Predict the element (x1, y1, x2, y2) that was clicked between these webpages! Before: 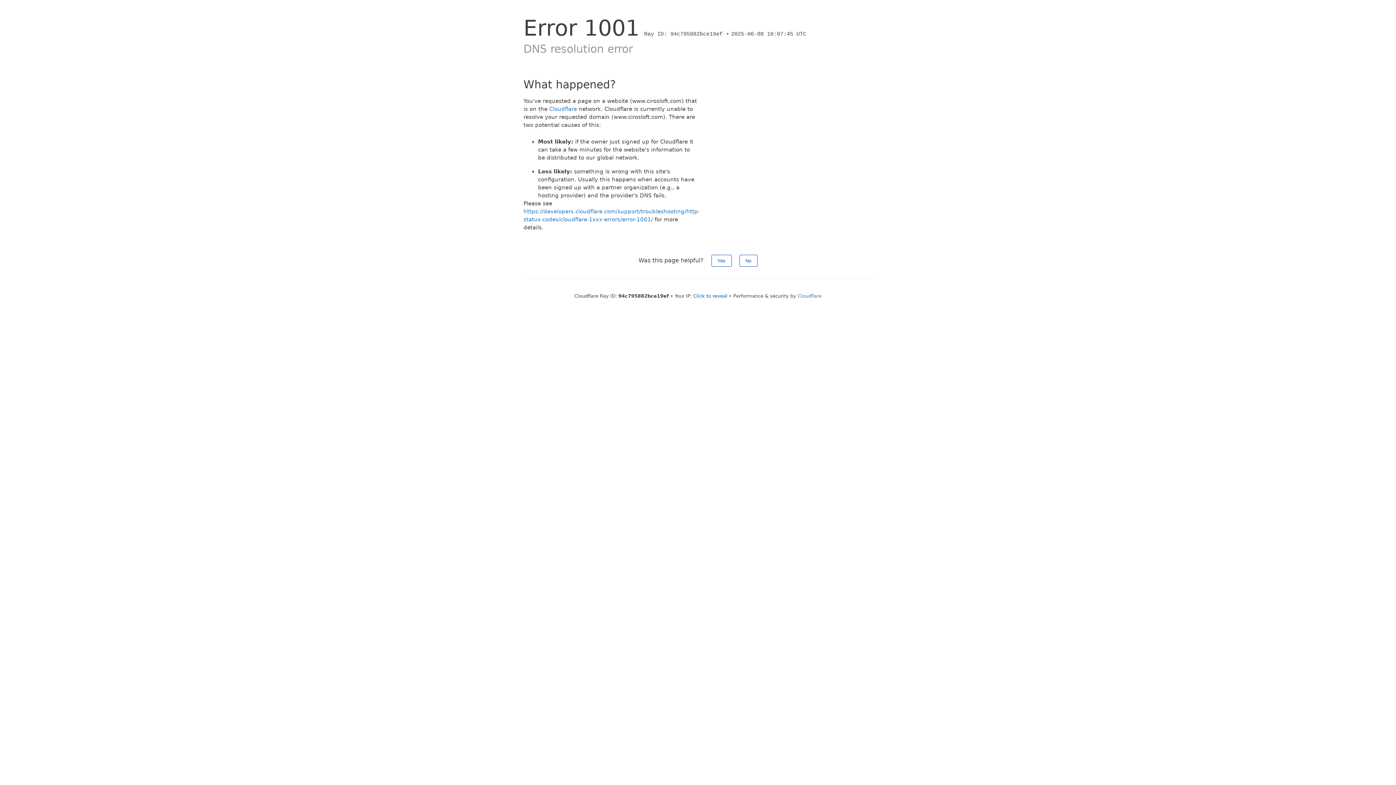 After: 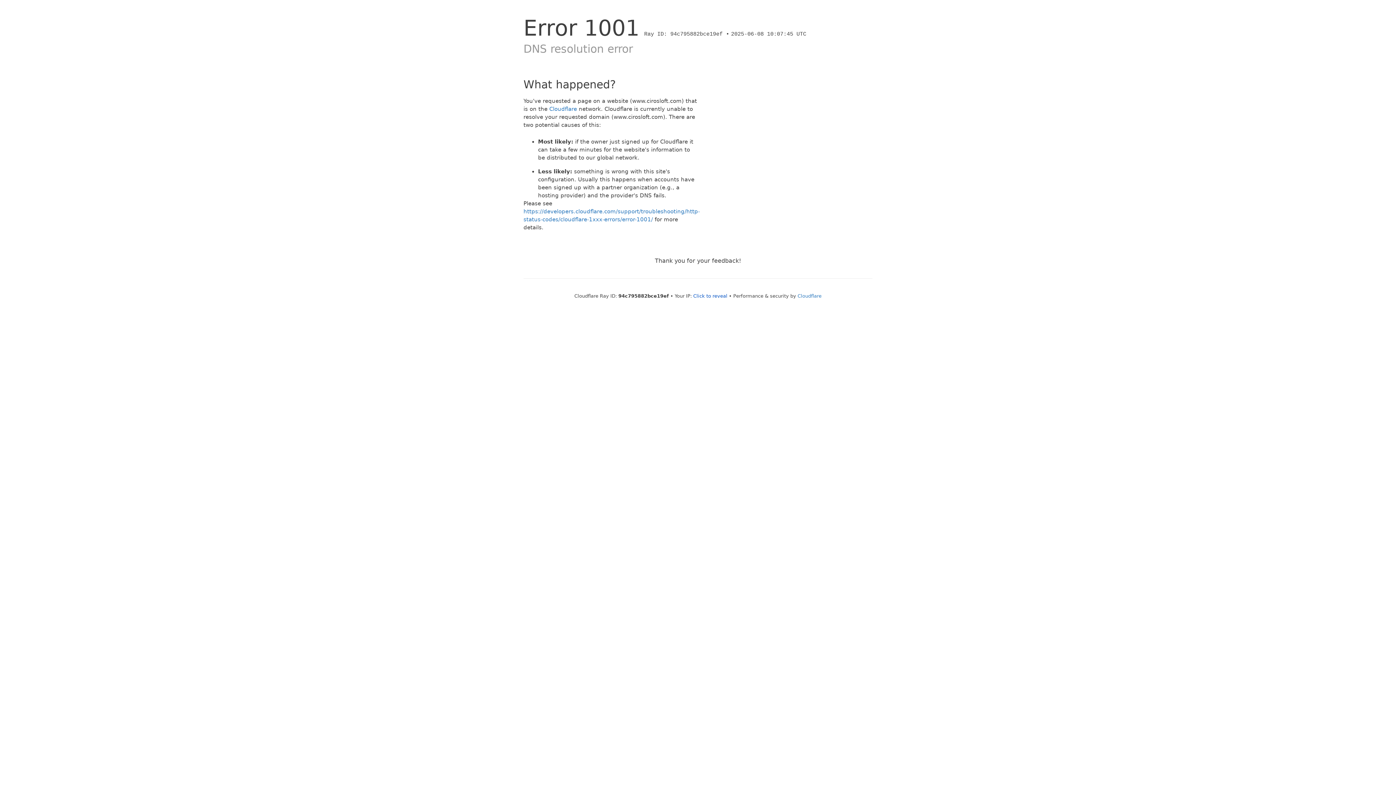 Action: bbox: (739, 254, 757, 266) label: No